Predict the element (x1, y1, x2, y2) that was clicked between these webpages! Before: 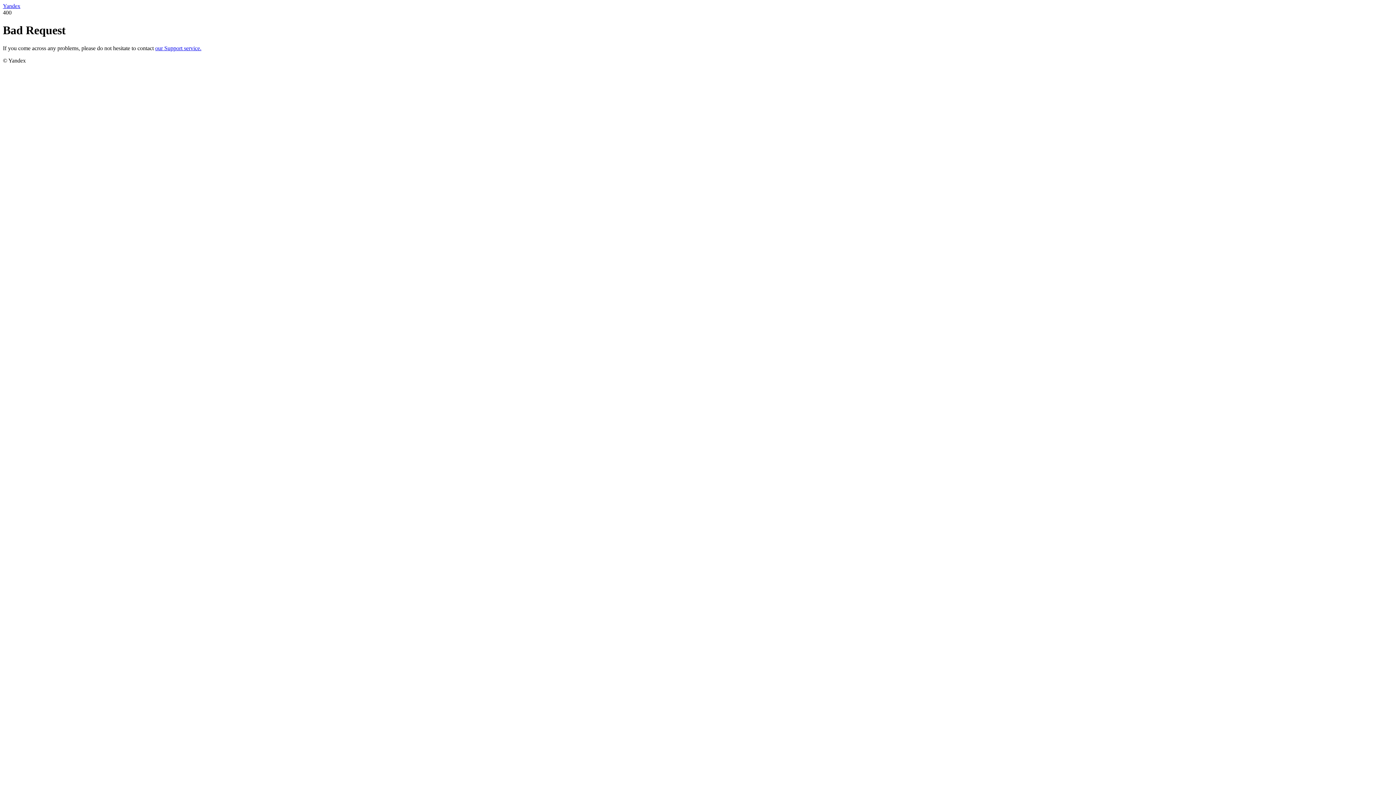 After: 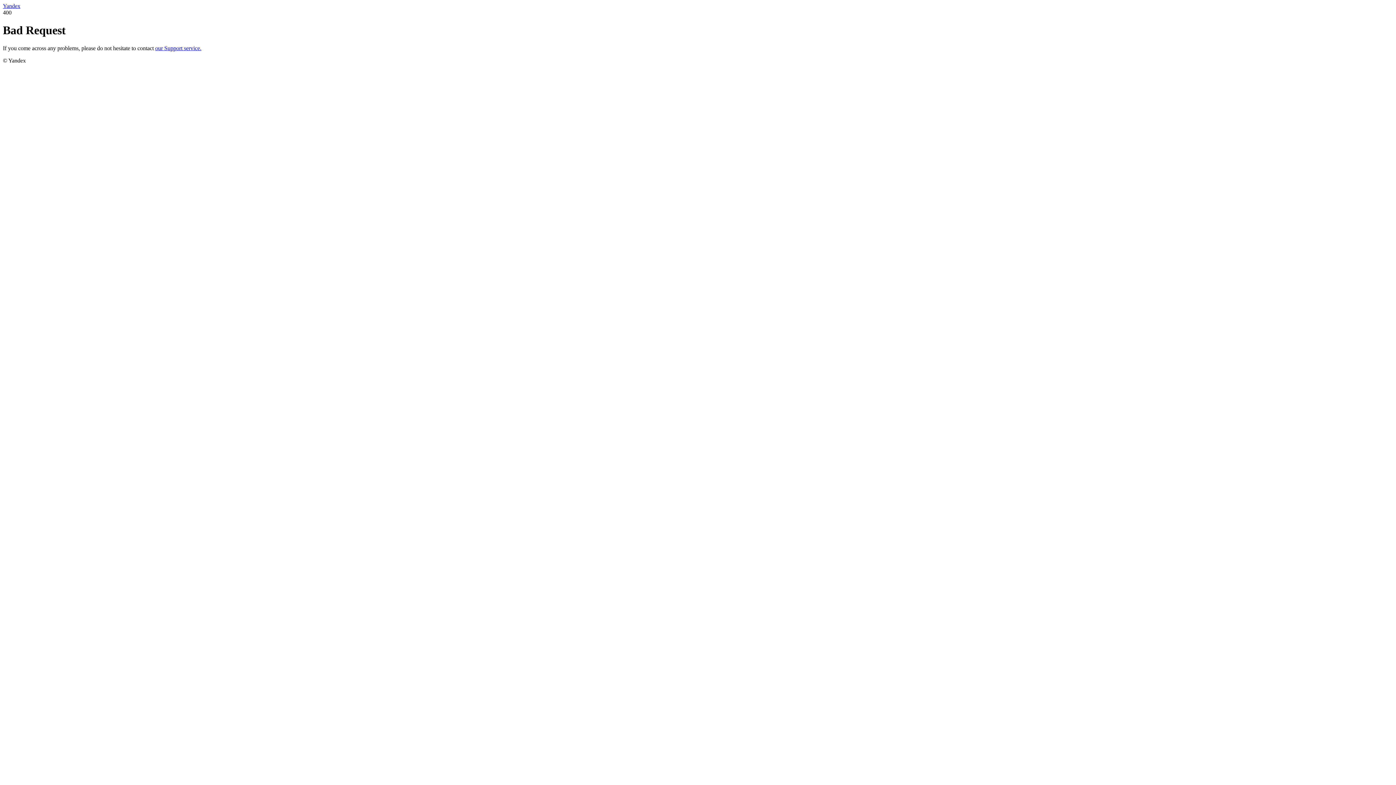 Action: bbox: (155, 45, 201, 51) label: our Support service.